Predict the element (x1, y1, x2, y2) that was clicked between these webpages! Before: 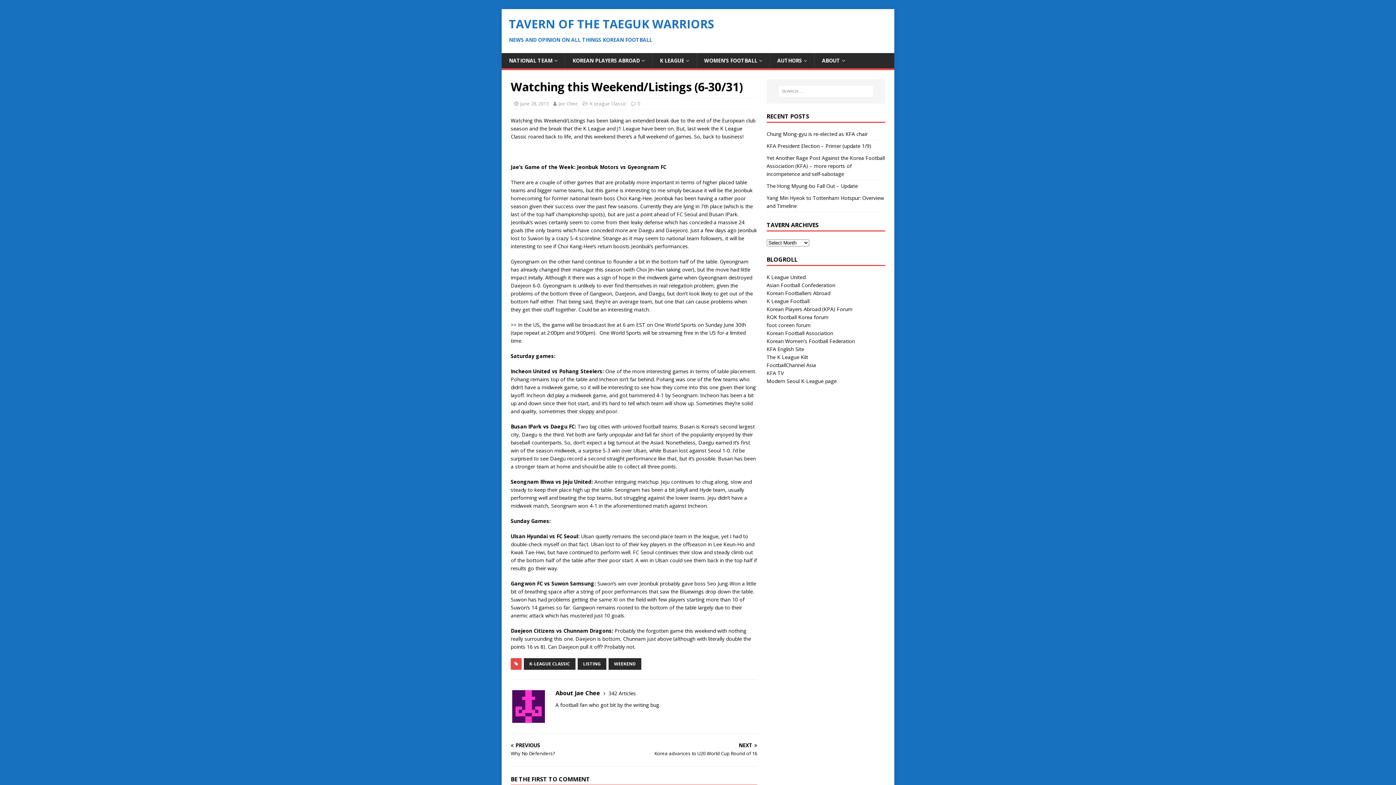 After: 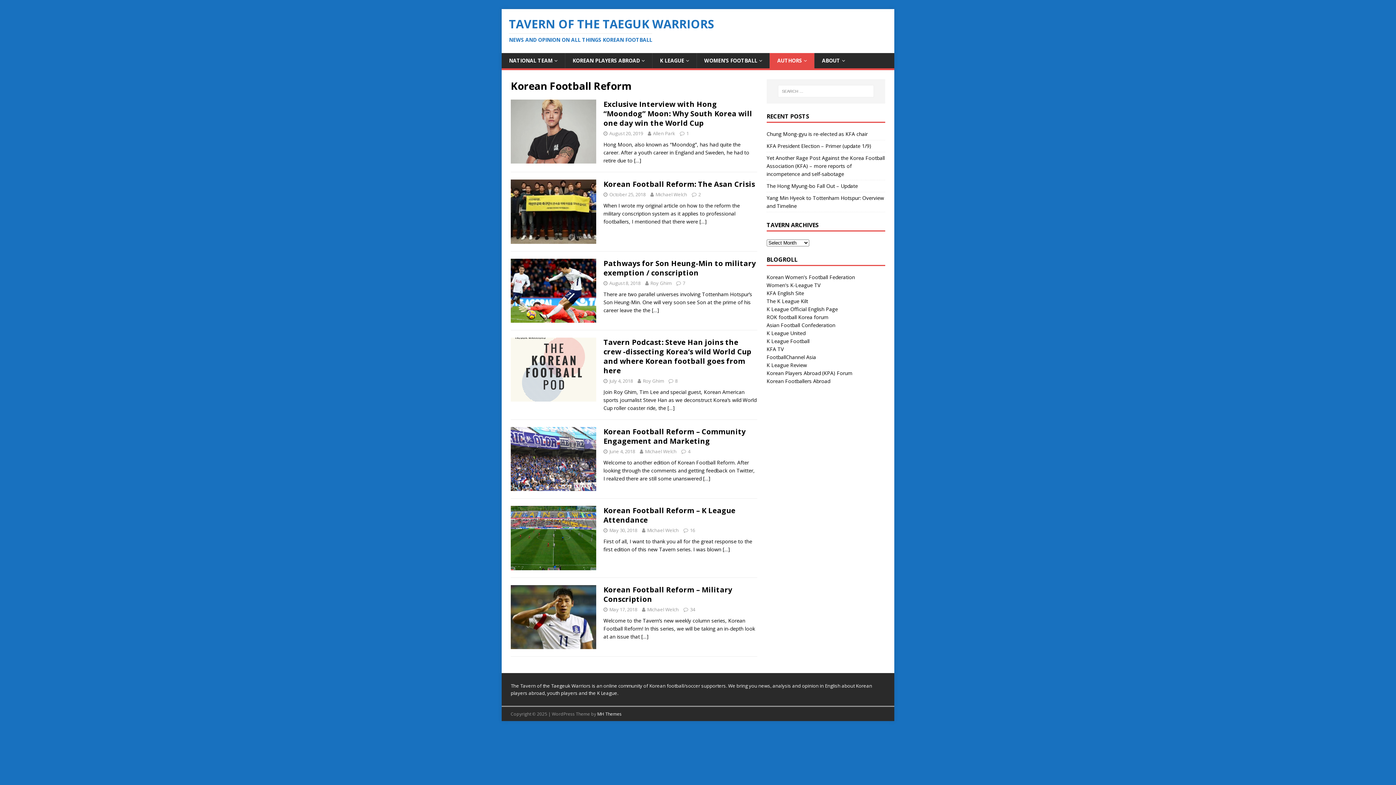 Action: label: AUTHORS bbox: (769, 53, 814, 68)